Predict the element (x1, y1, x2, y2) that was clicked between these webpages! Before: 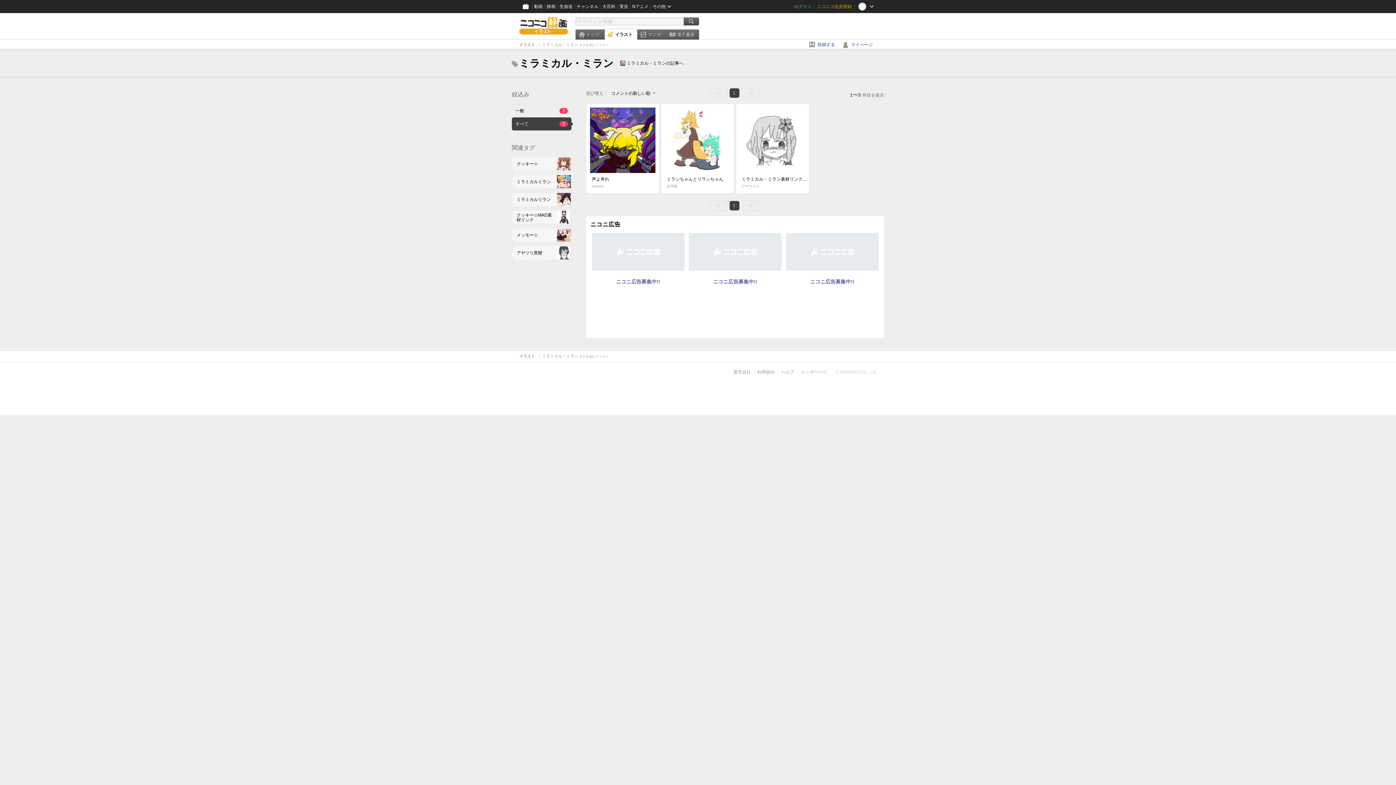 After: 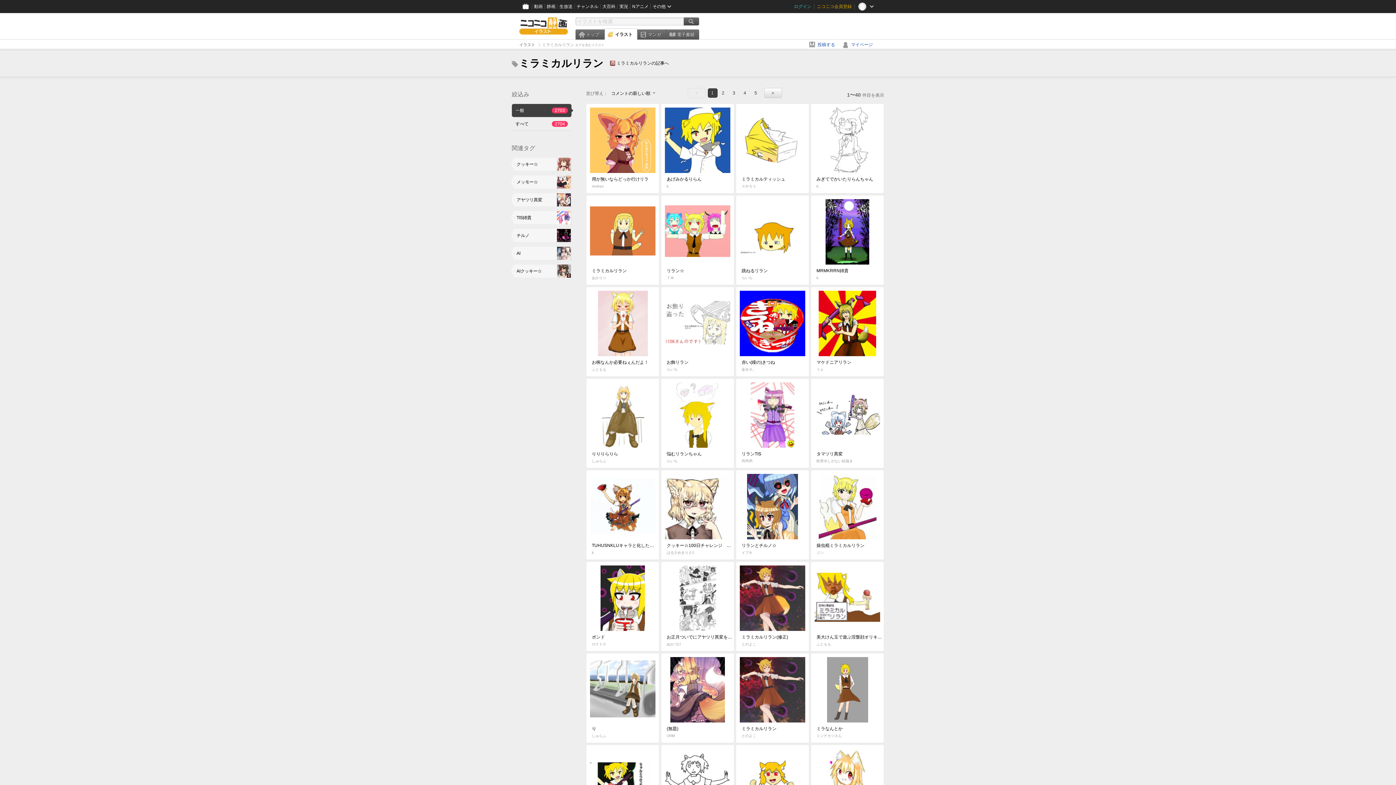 Action: label: ミラミカルリラン	 bbox: (511, 192, 571, 207)